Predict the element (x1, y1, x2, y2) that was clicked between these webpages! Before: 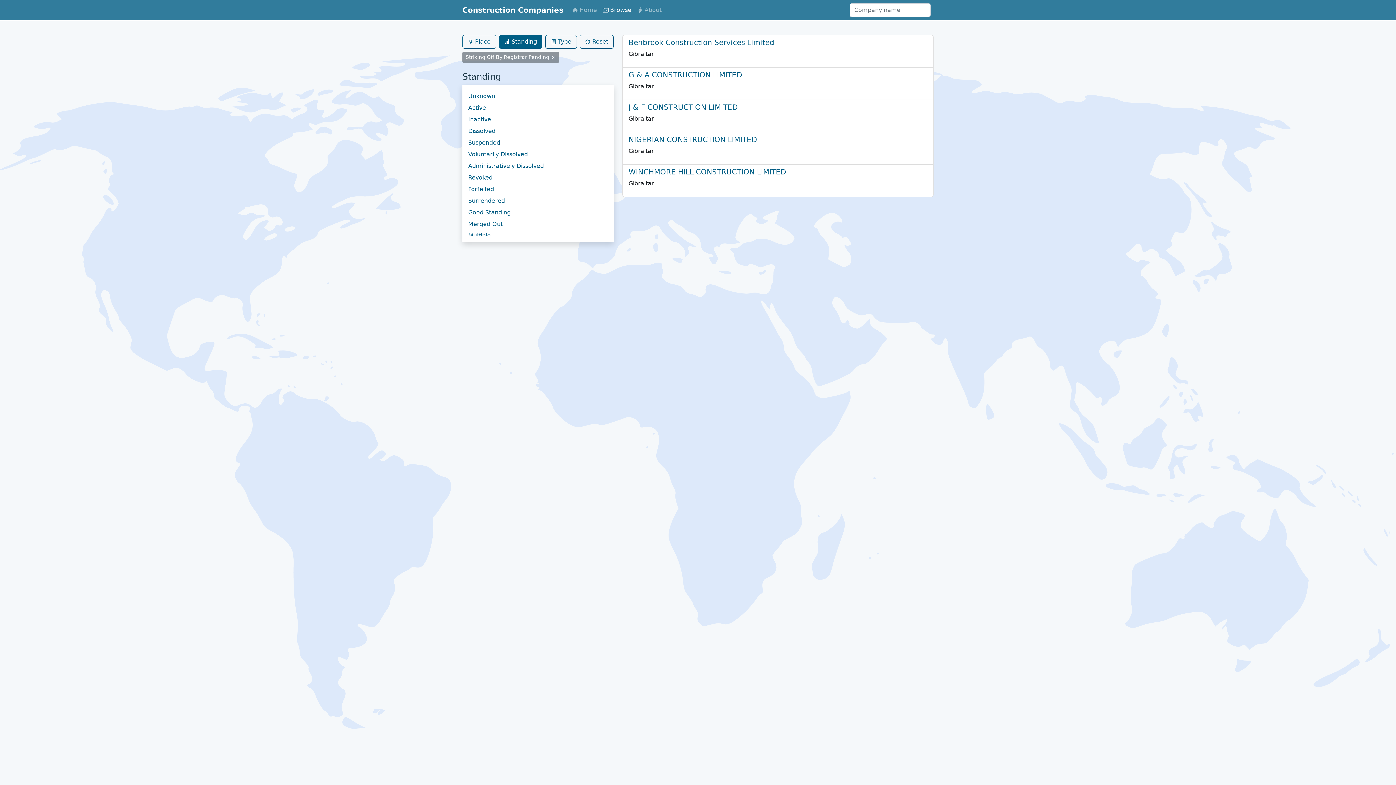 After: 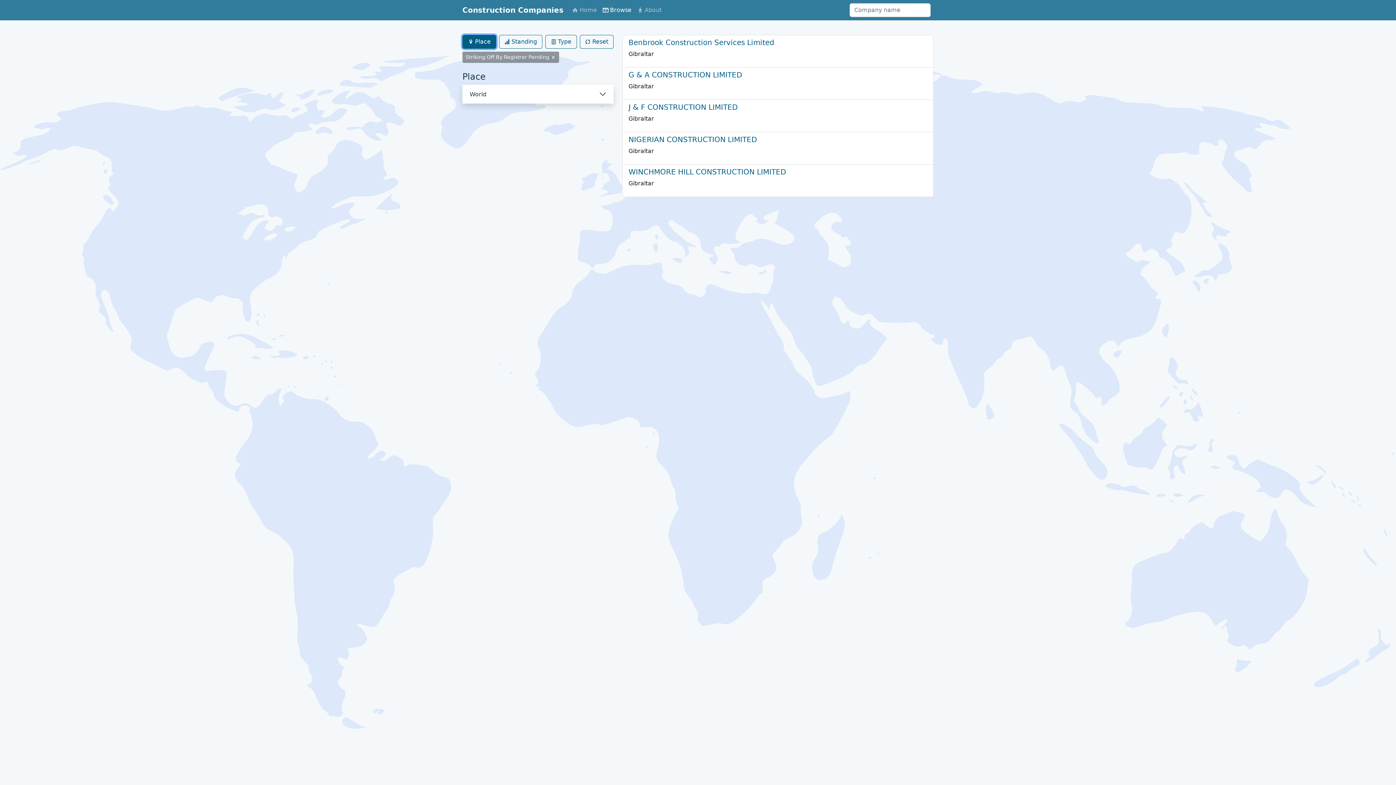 Action: bbox: (462, 34, 496, 48) label: Place